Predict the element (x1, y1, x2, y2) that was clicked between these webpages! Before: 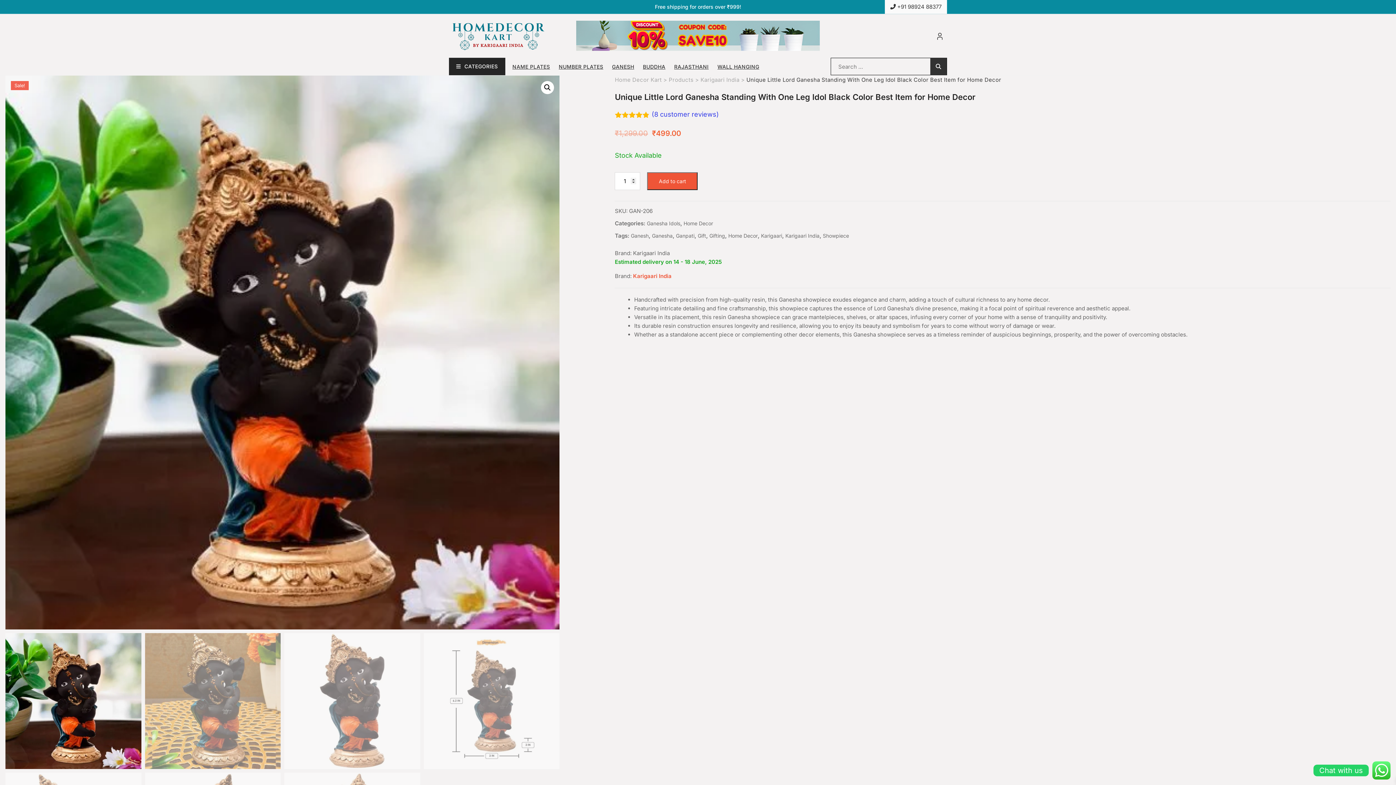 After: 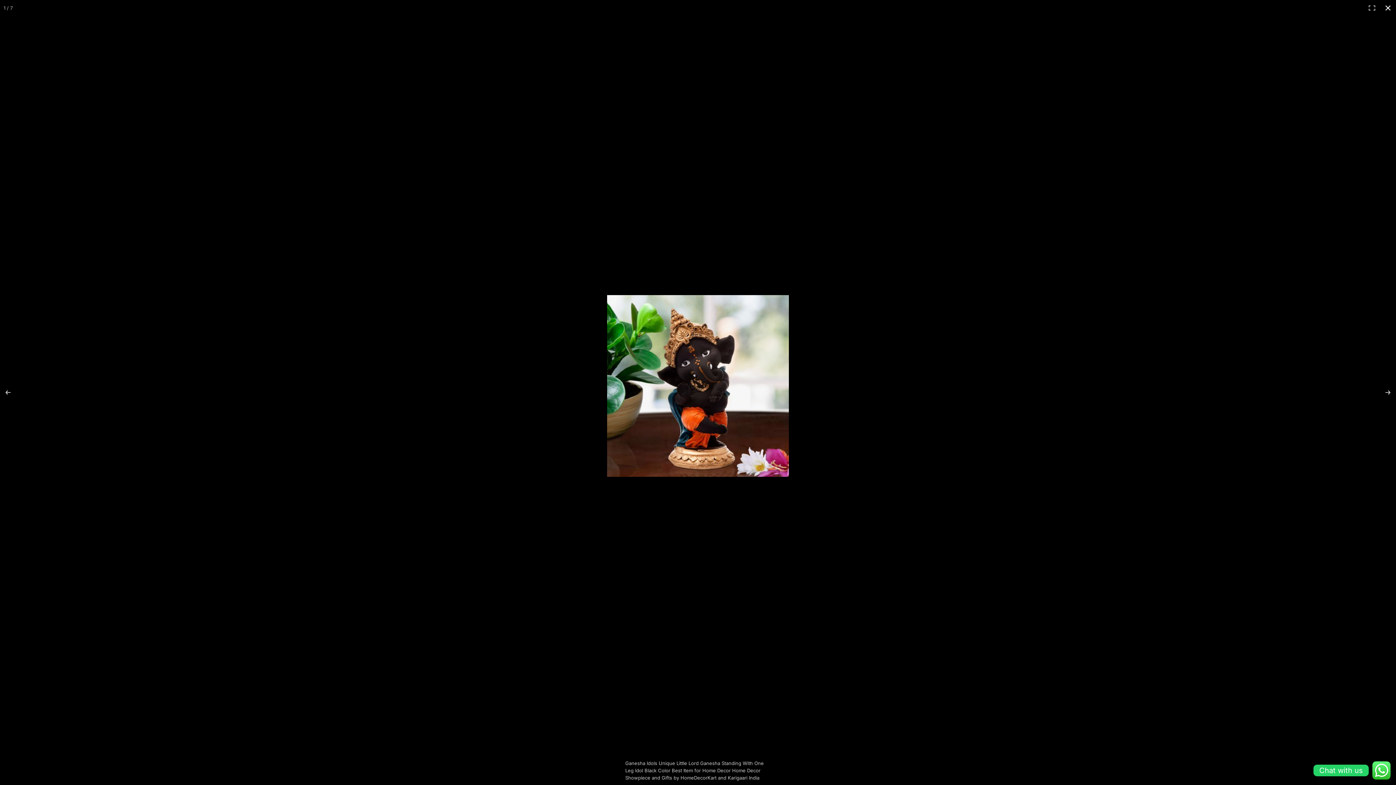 Action: label: View full-screen image gallery bbox: (541, 81, 554, 94)